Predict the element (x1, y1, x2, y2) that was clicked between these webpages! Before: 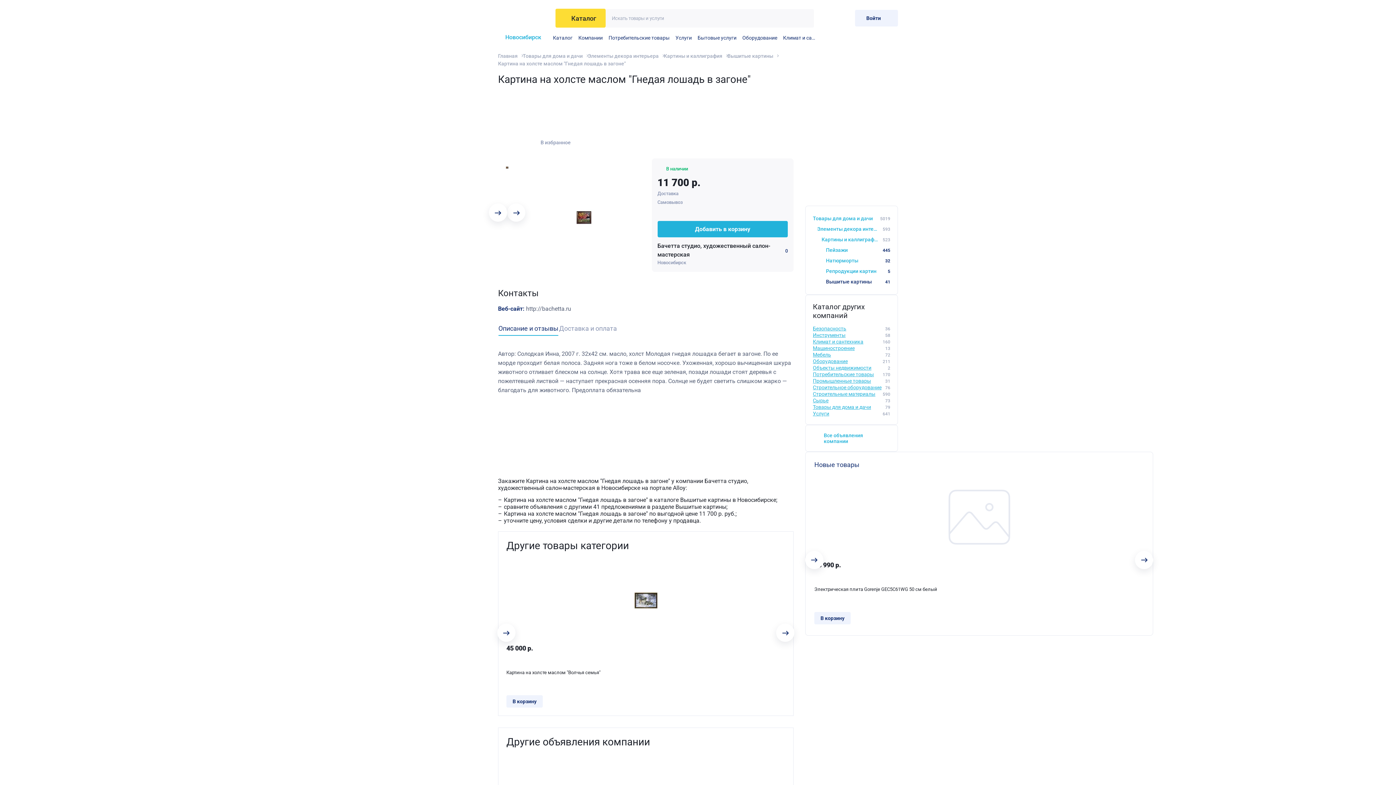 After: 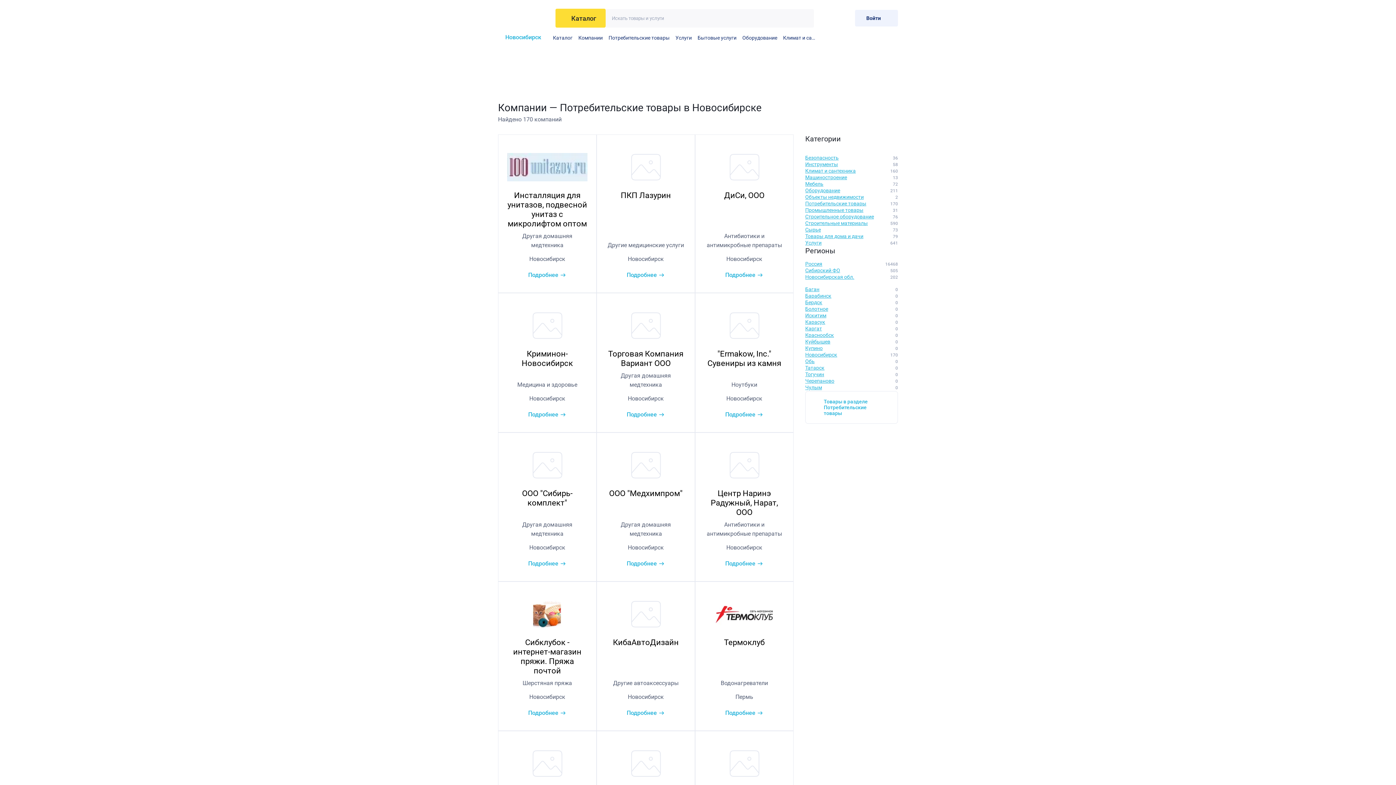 Action: label: Потребительские товары
170 bbox: (813, 371, 890, 378)